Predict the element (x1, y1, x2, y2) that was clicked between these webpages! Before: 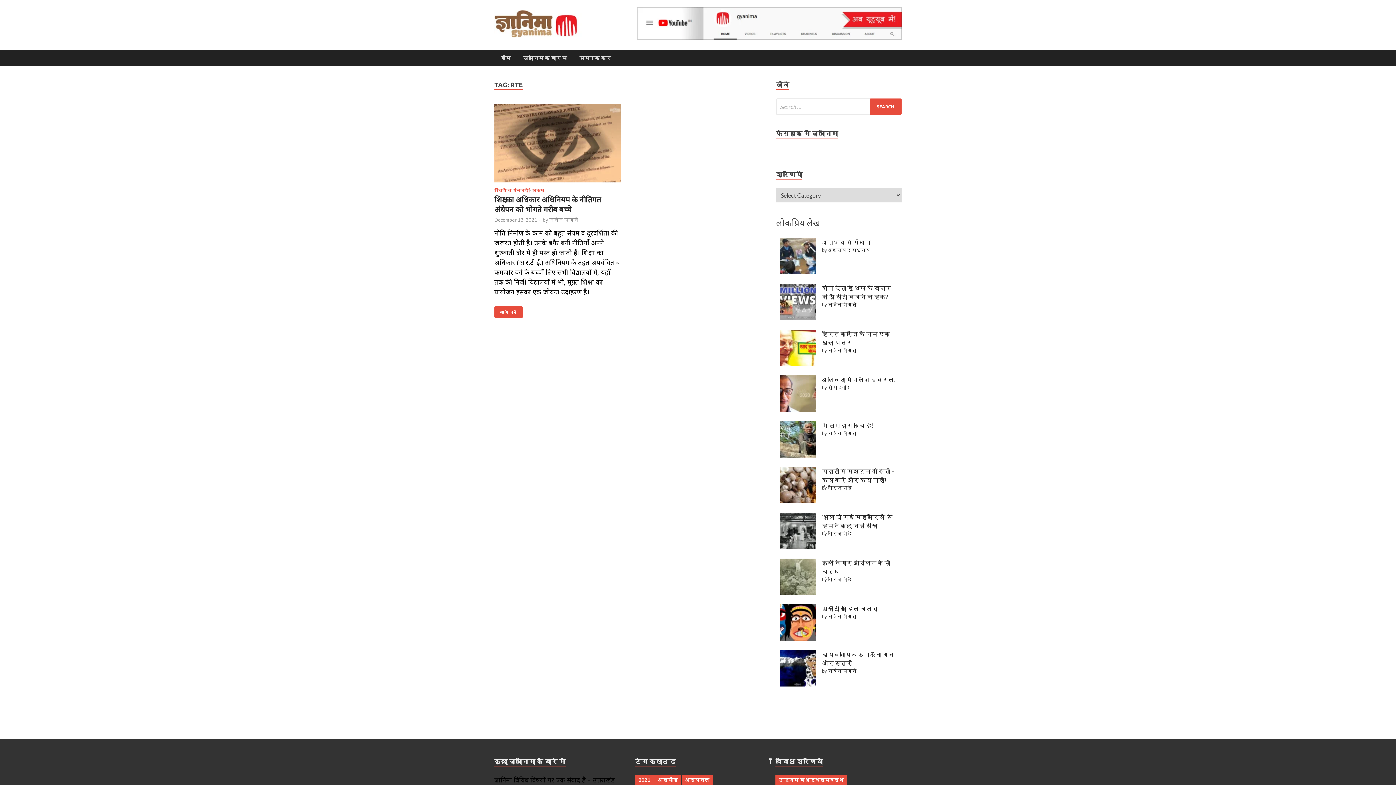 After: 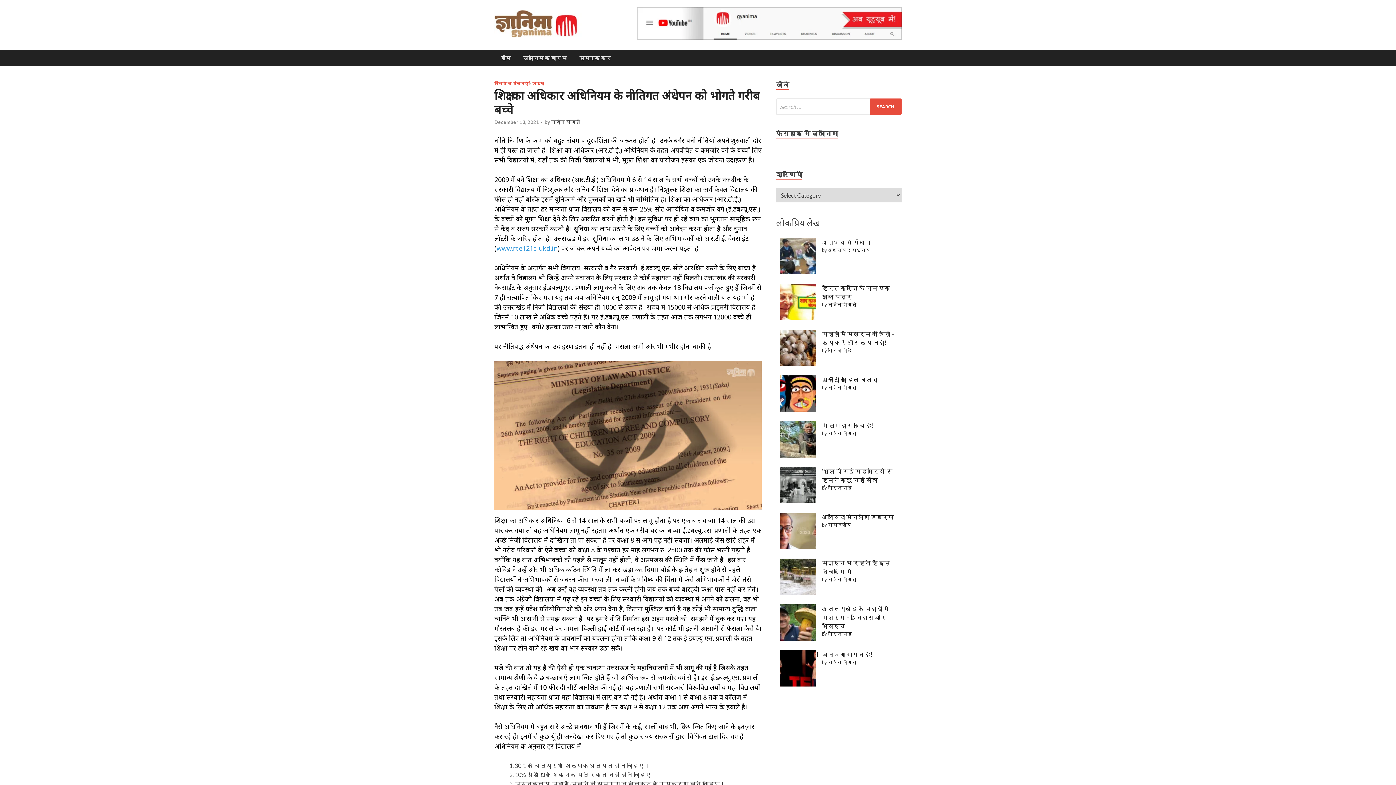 Action: bbox: (494, 104, 621, 188)